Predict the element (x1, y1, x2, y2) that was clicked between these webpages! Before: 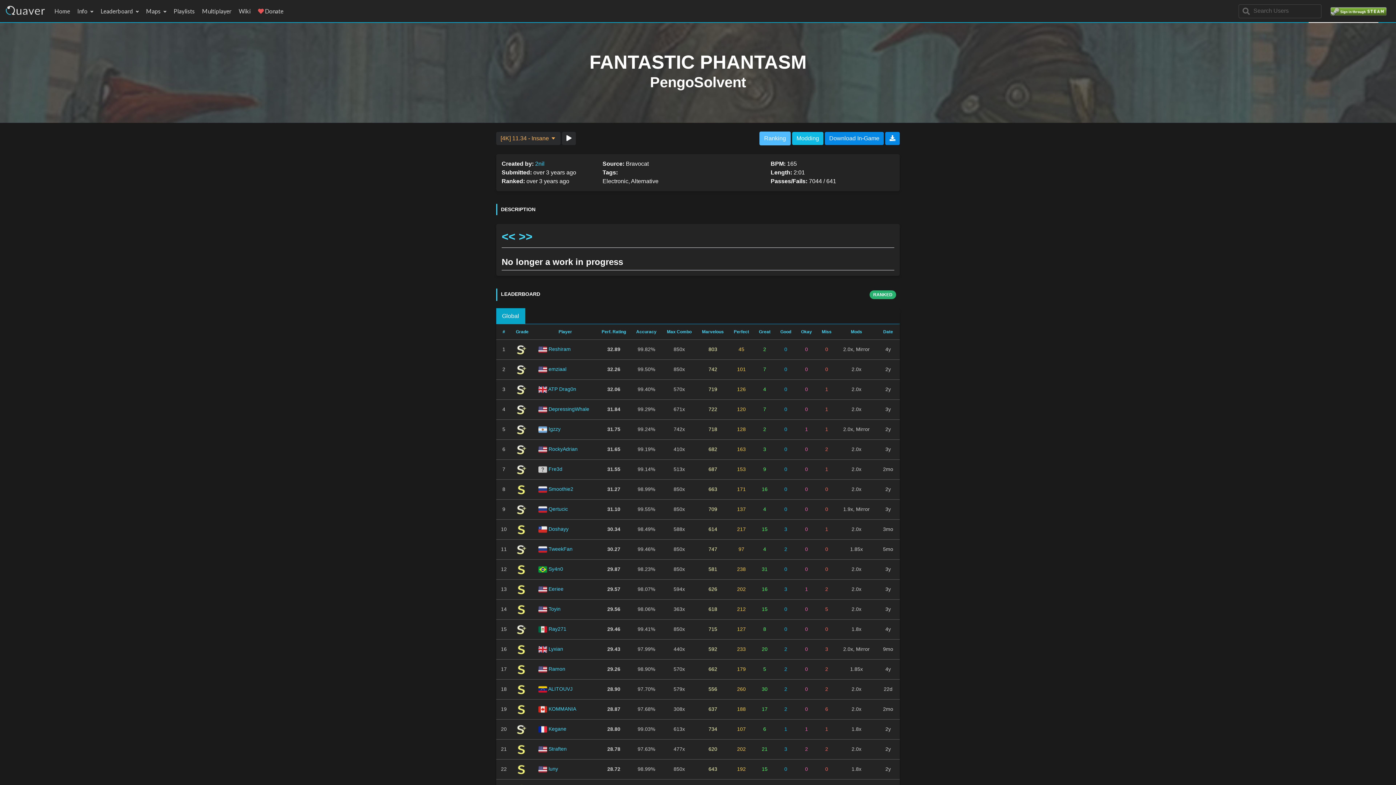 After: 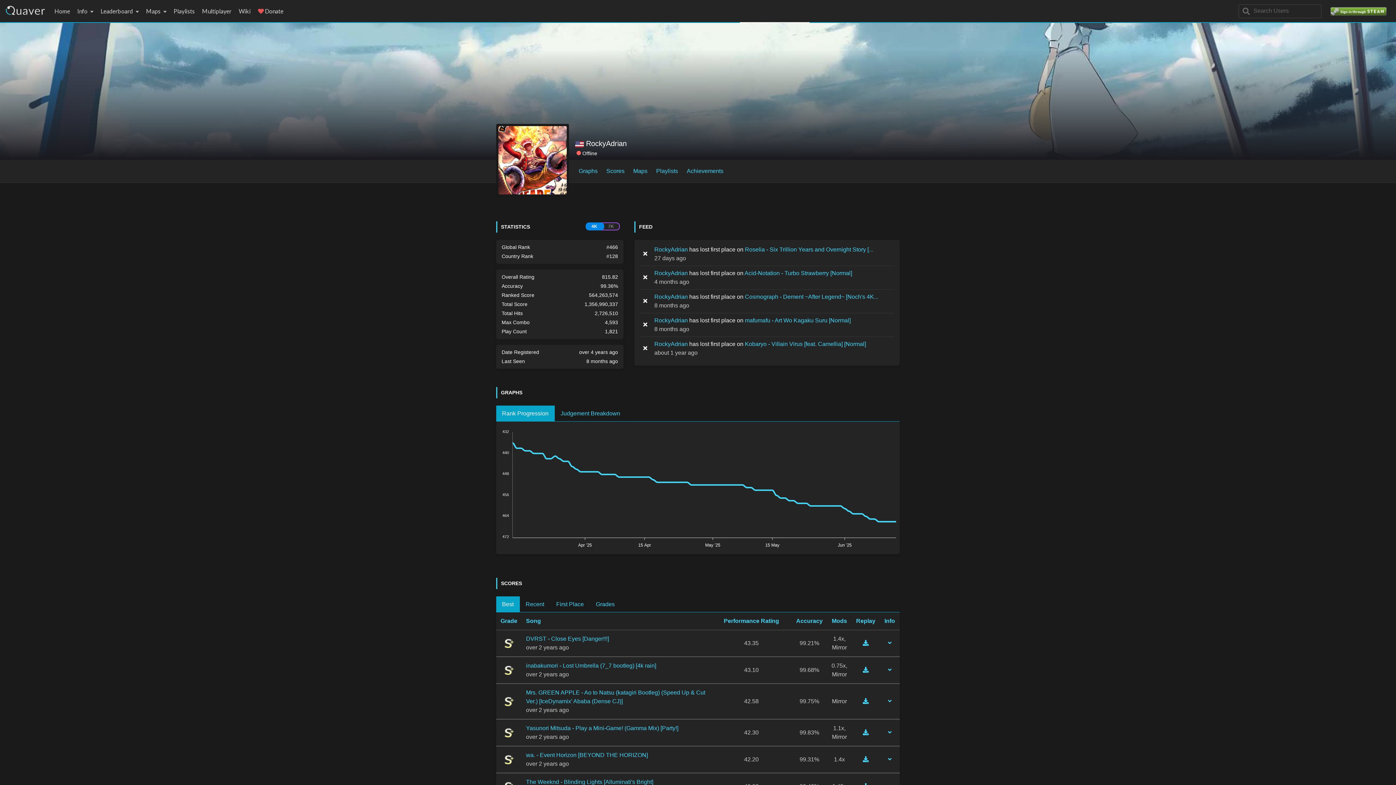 Action: label: RockyAdrian bbox: (548, 446, 577, 452)